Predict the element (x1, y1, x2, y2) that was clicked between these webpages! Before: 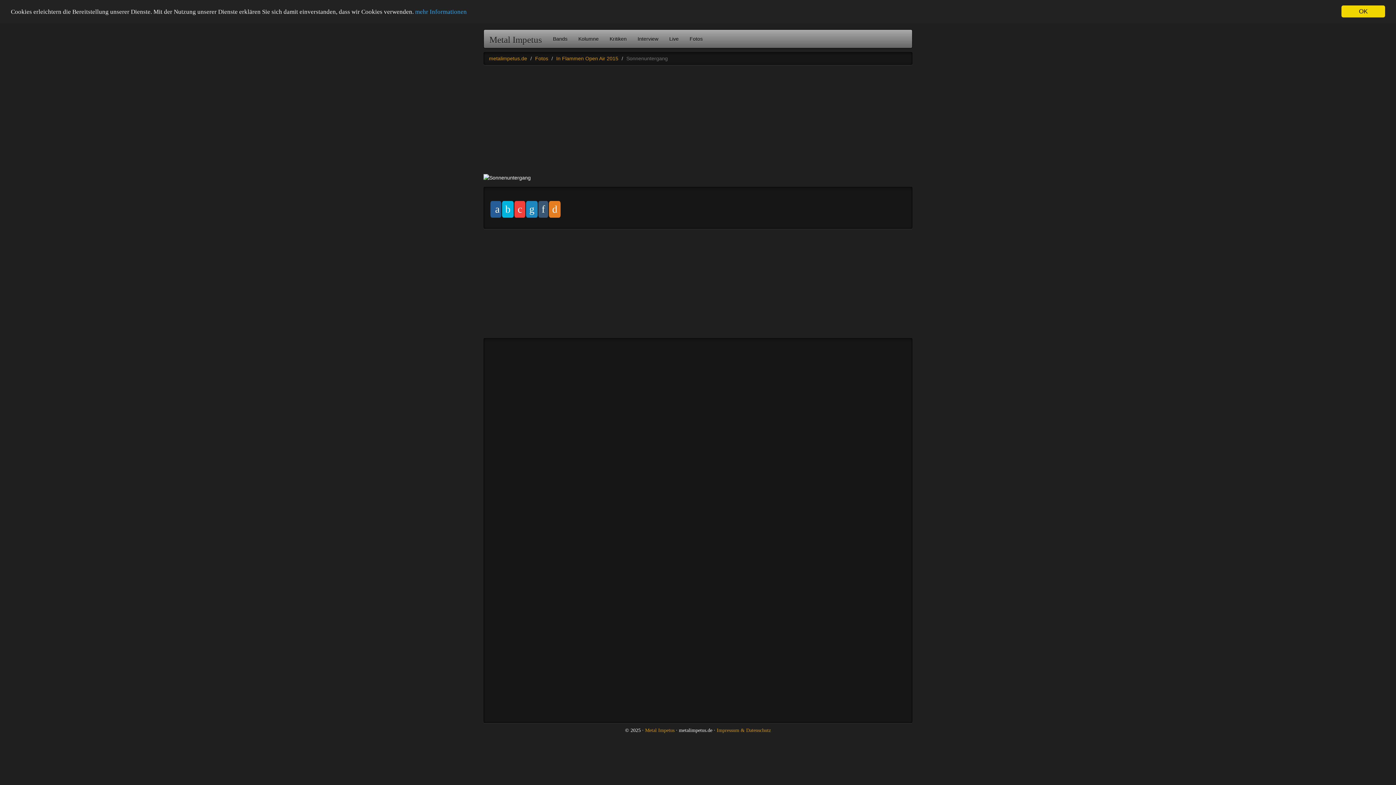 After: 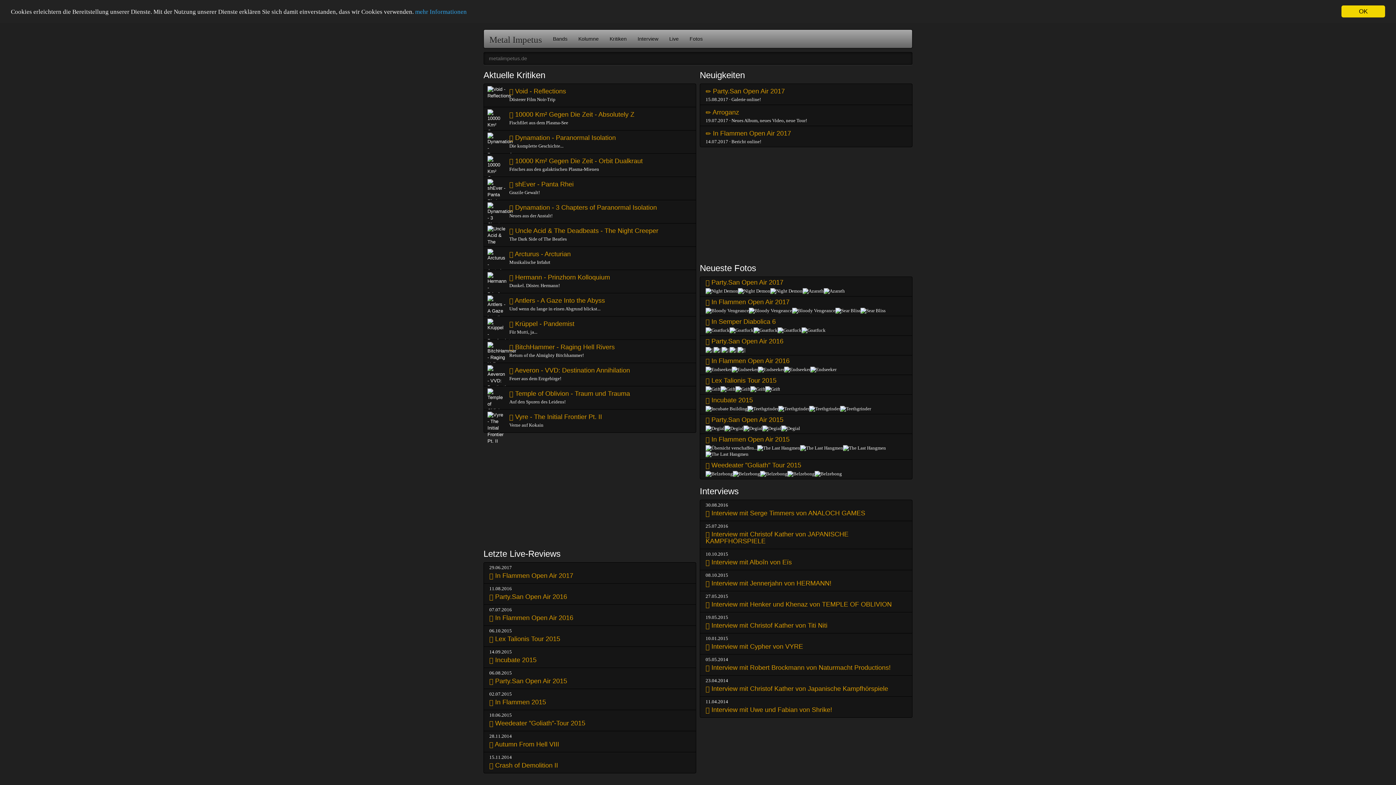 Action: bbox: (489, 55, 527, 61) label: metalimpetus.de